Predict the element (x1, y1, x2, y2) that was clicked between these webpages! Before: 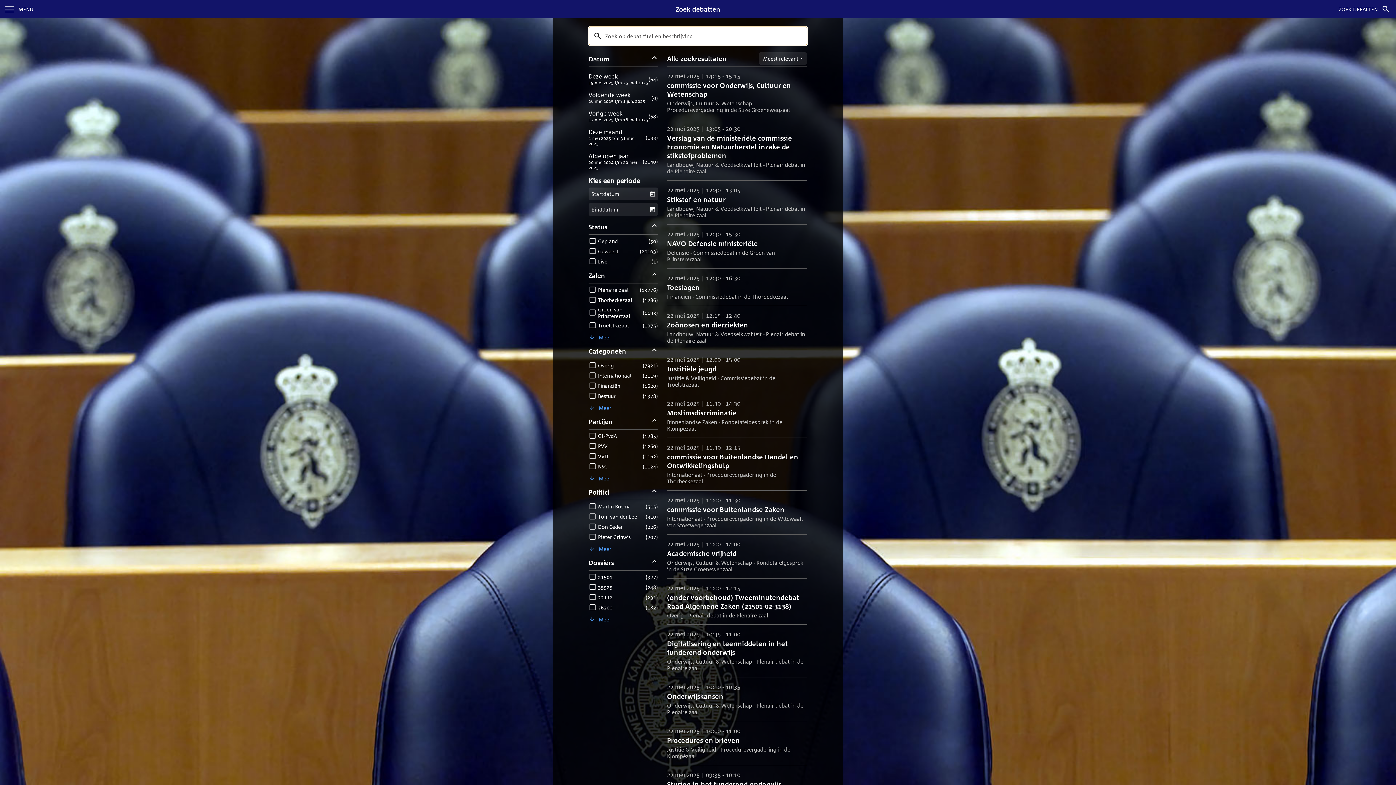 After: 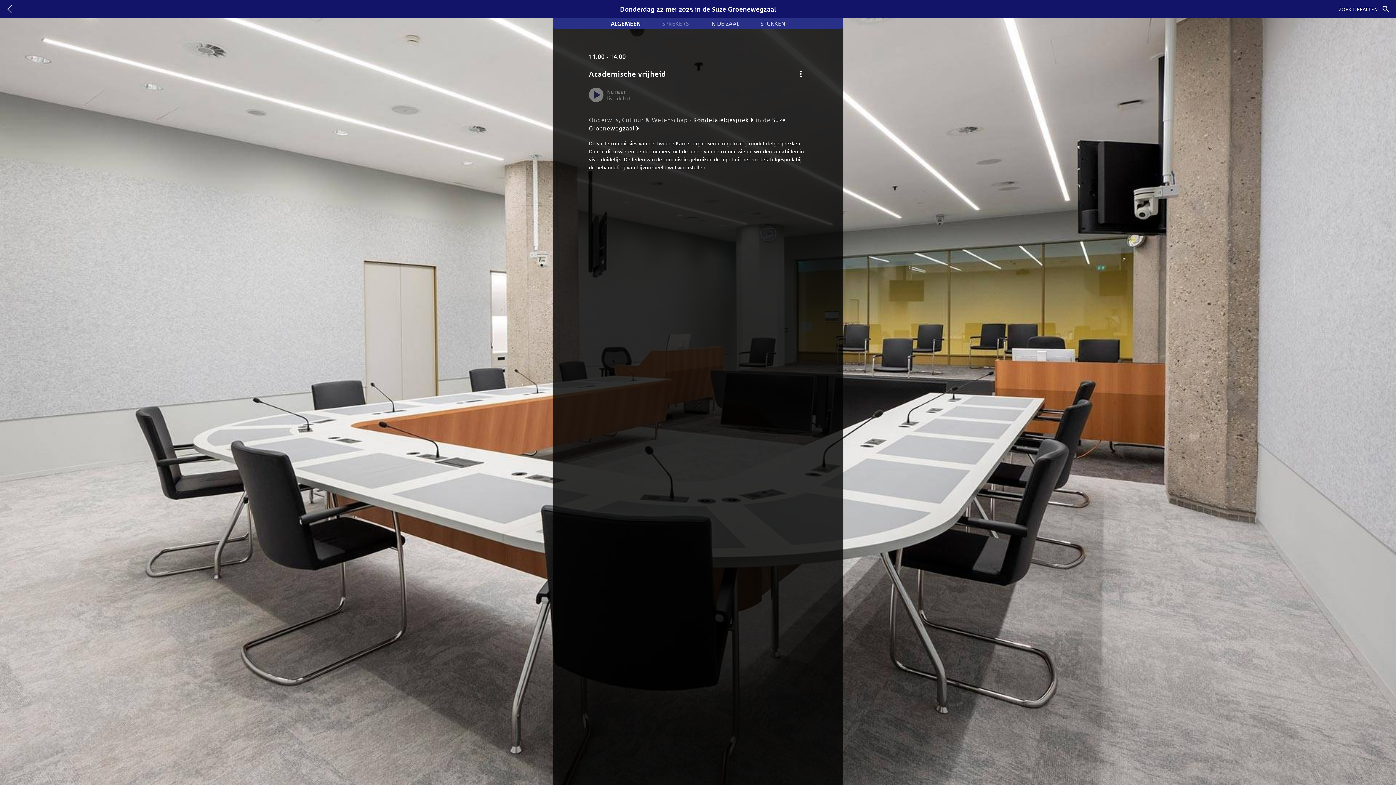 Action: bbox: (667, 540, 807, 572) label: Academische vrijheid

22 mei 2025 | 11:00 - 14:00

Onderwijs, Cultuur & Wetenschap - Rondetafelgesprek in de Suze Groenewegzaal